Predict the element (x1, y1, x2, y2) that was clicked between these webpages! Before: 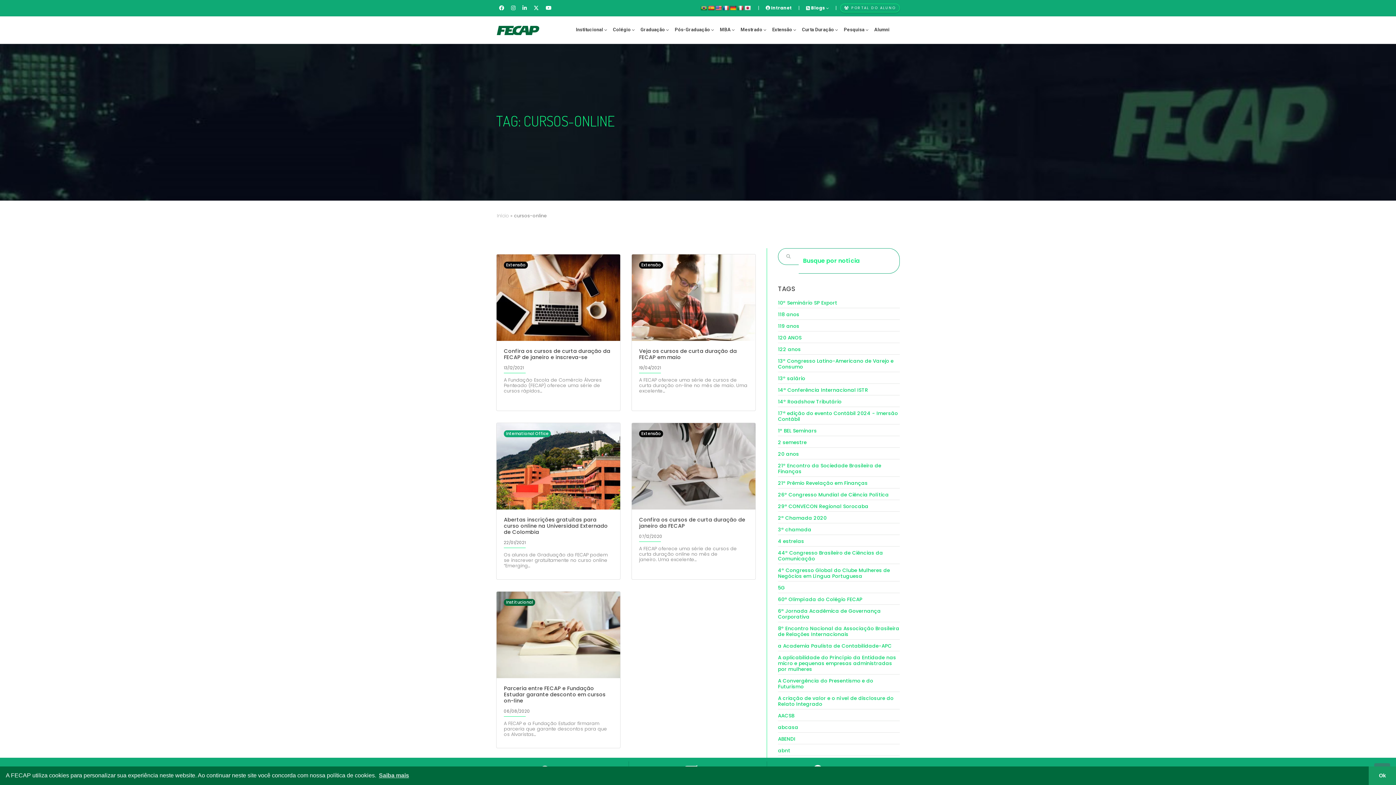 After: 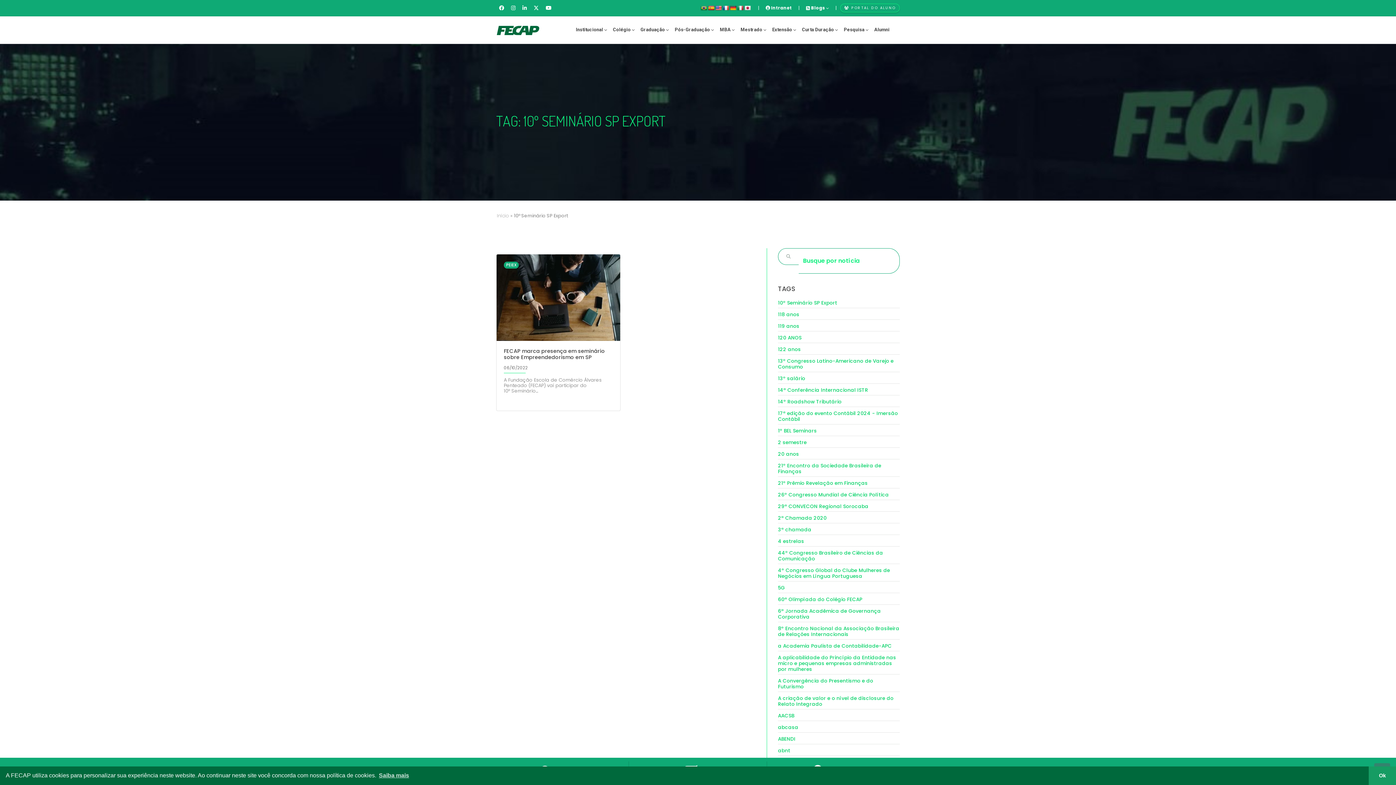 Action: bbox: (778, 299, 900, 308) label: 10º Seminário SP Export